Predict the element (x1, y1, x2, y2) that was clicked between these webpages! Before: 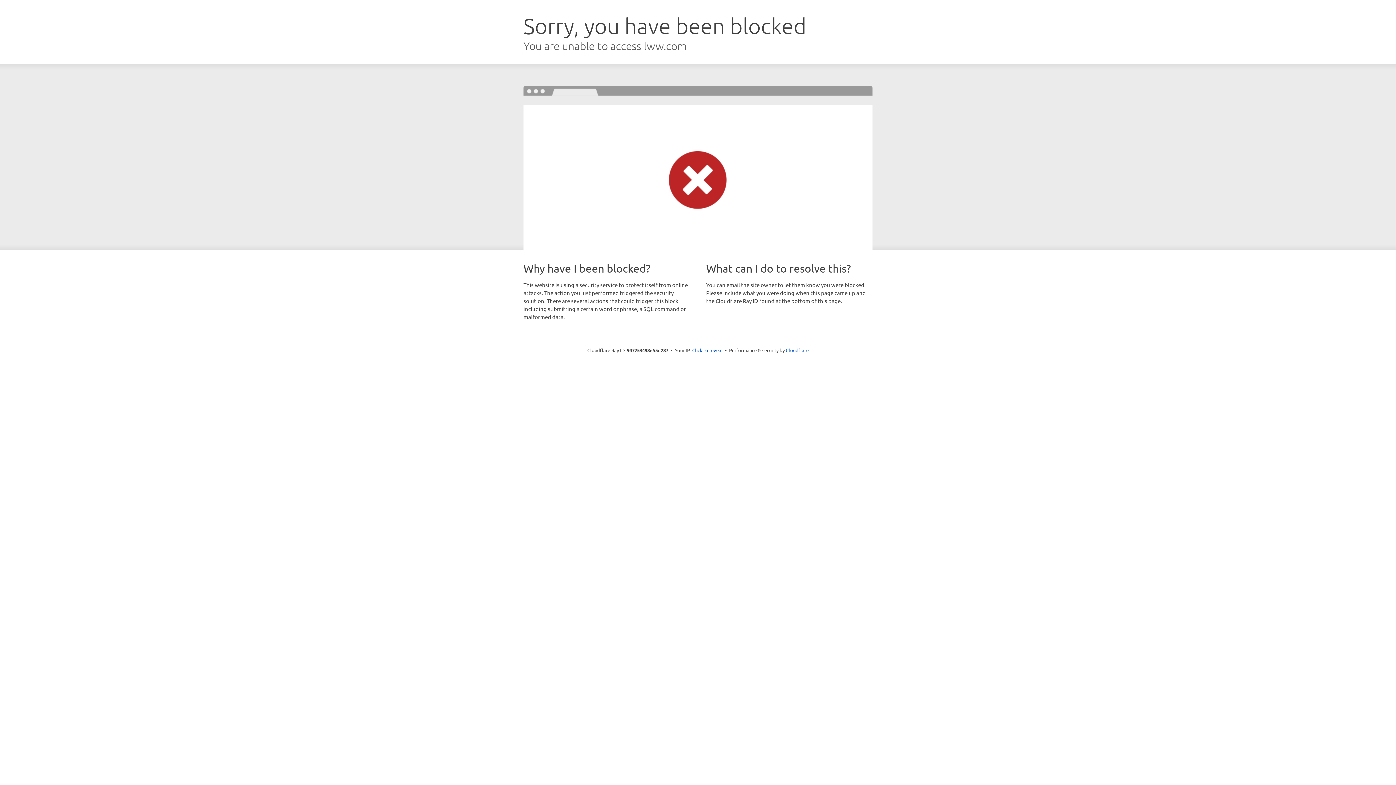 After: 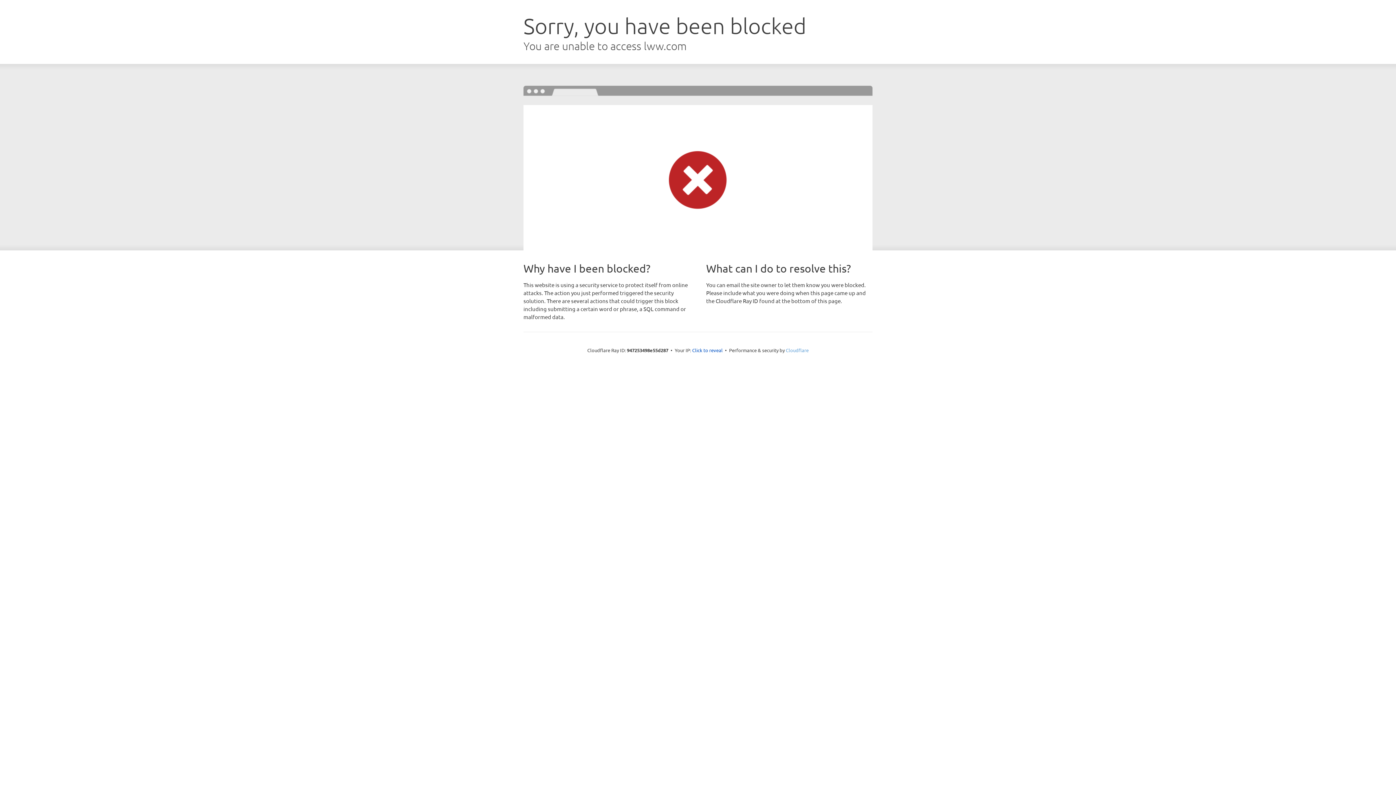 Action: label: Cloudflare bbox: (786, 347, 808, 353)